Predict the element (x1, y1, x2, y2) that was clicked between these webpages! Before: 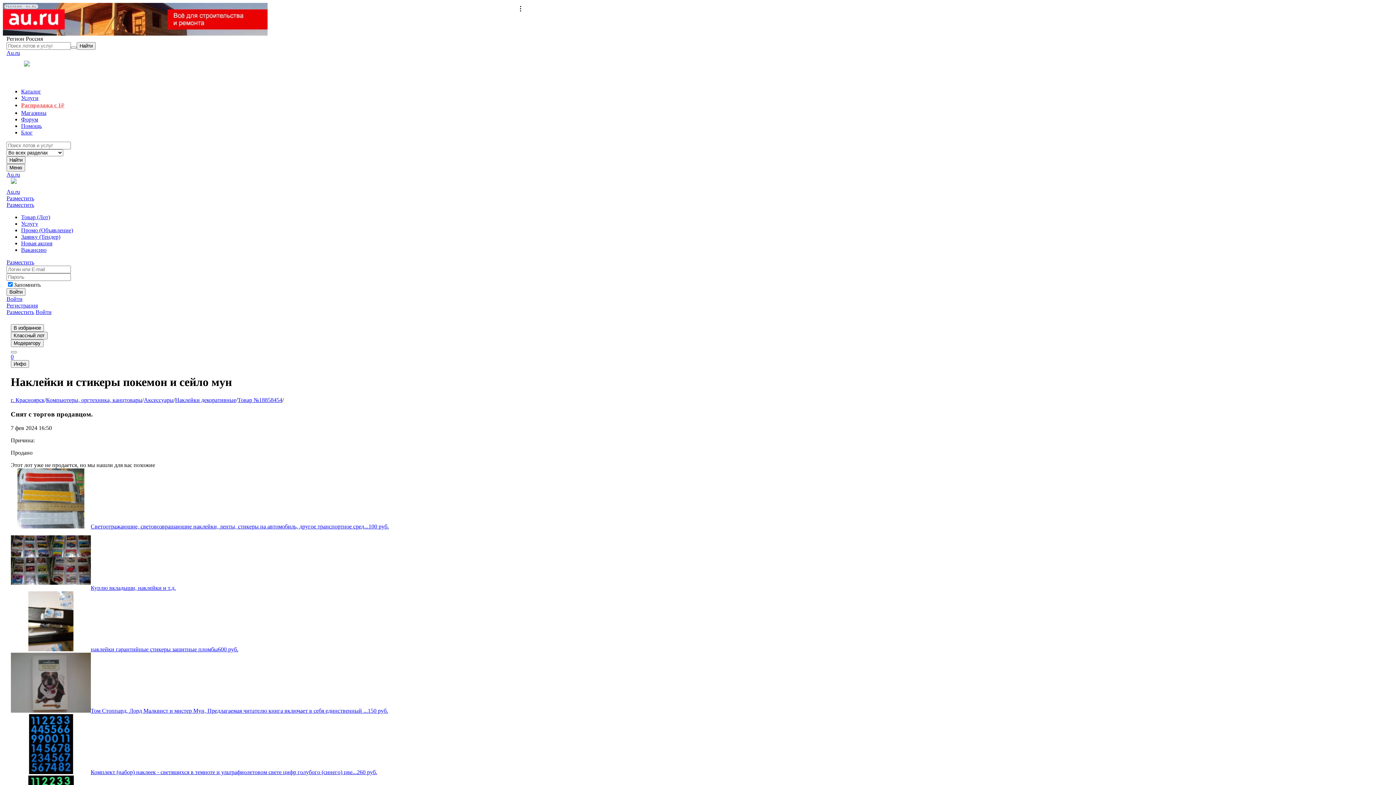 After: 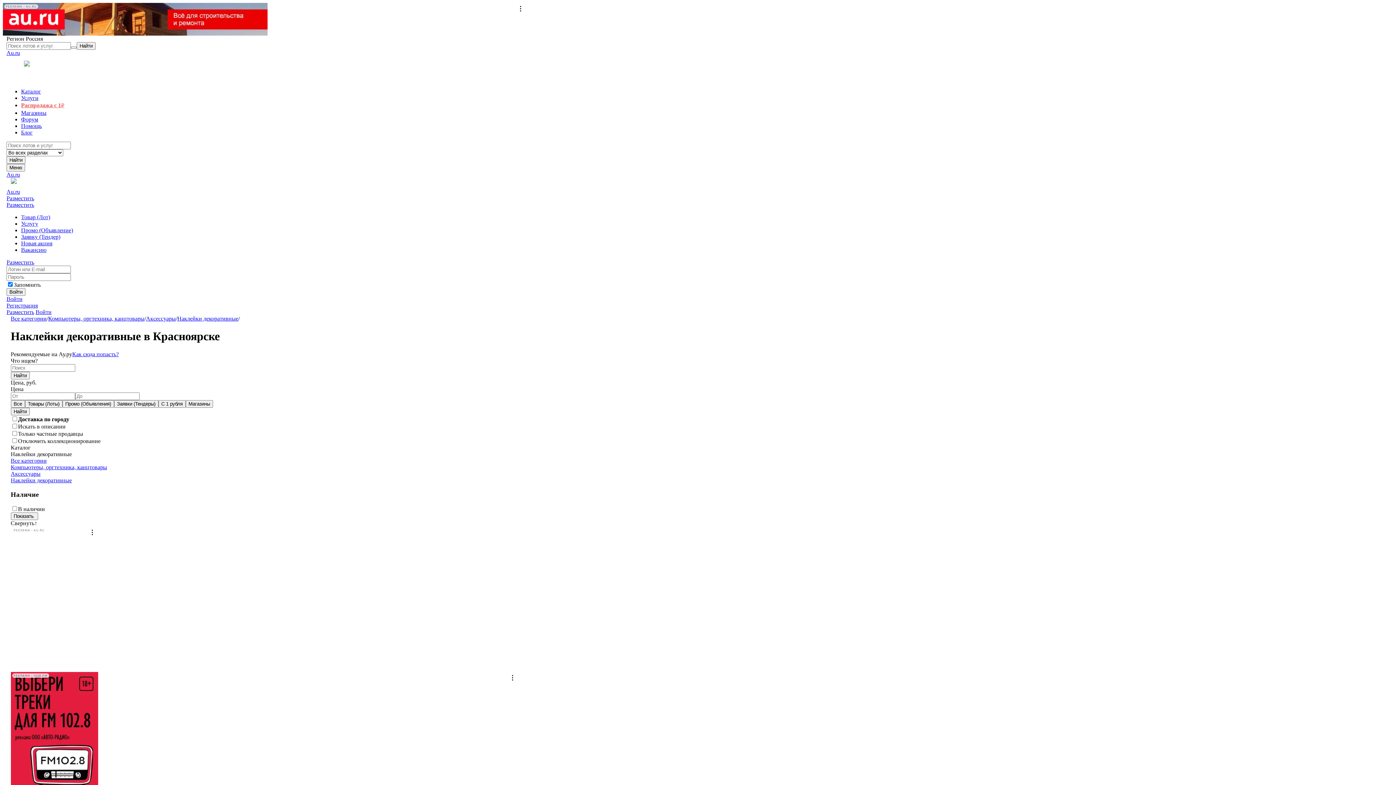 Action: label: Наклейки декоративные bbox: (175, 397, 236, 403)